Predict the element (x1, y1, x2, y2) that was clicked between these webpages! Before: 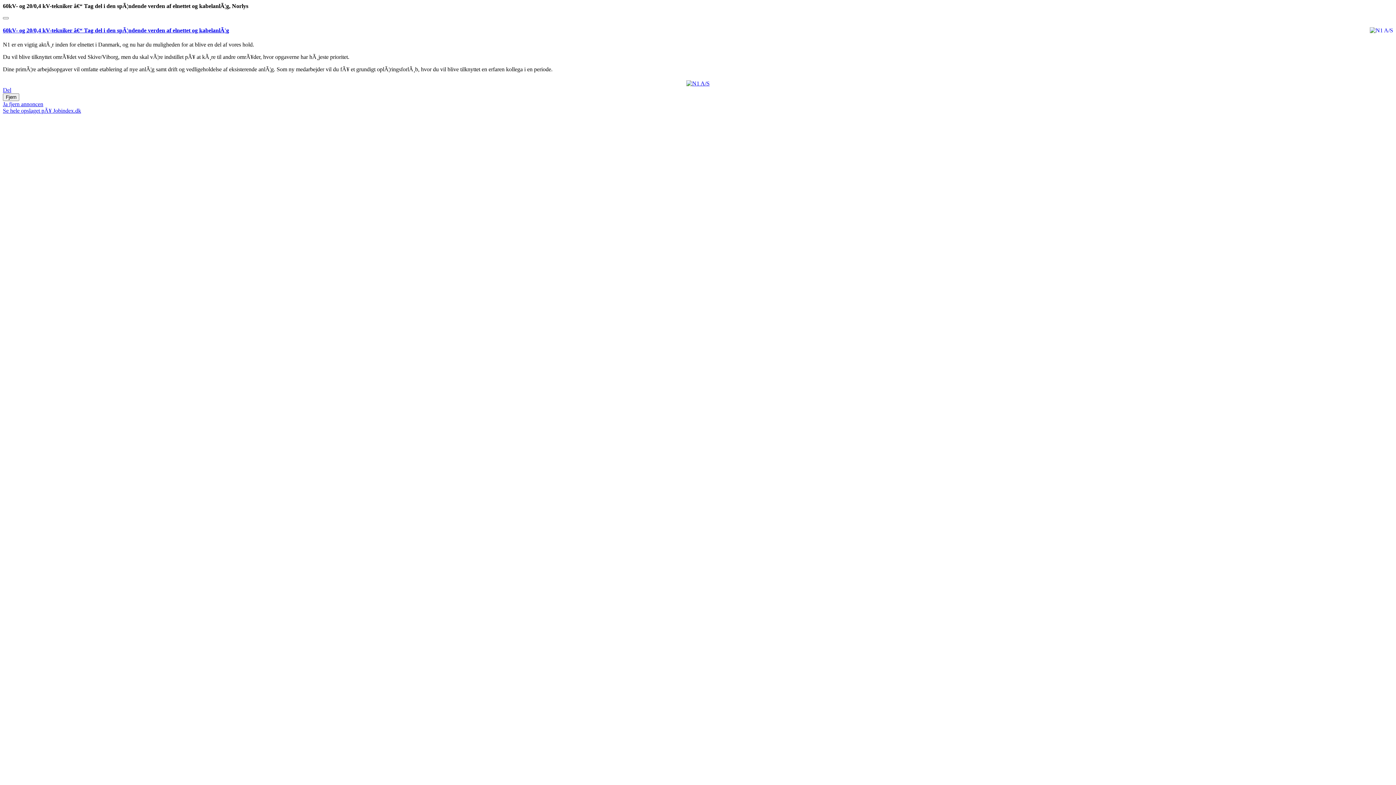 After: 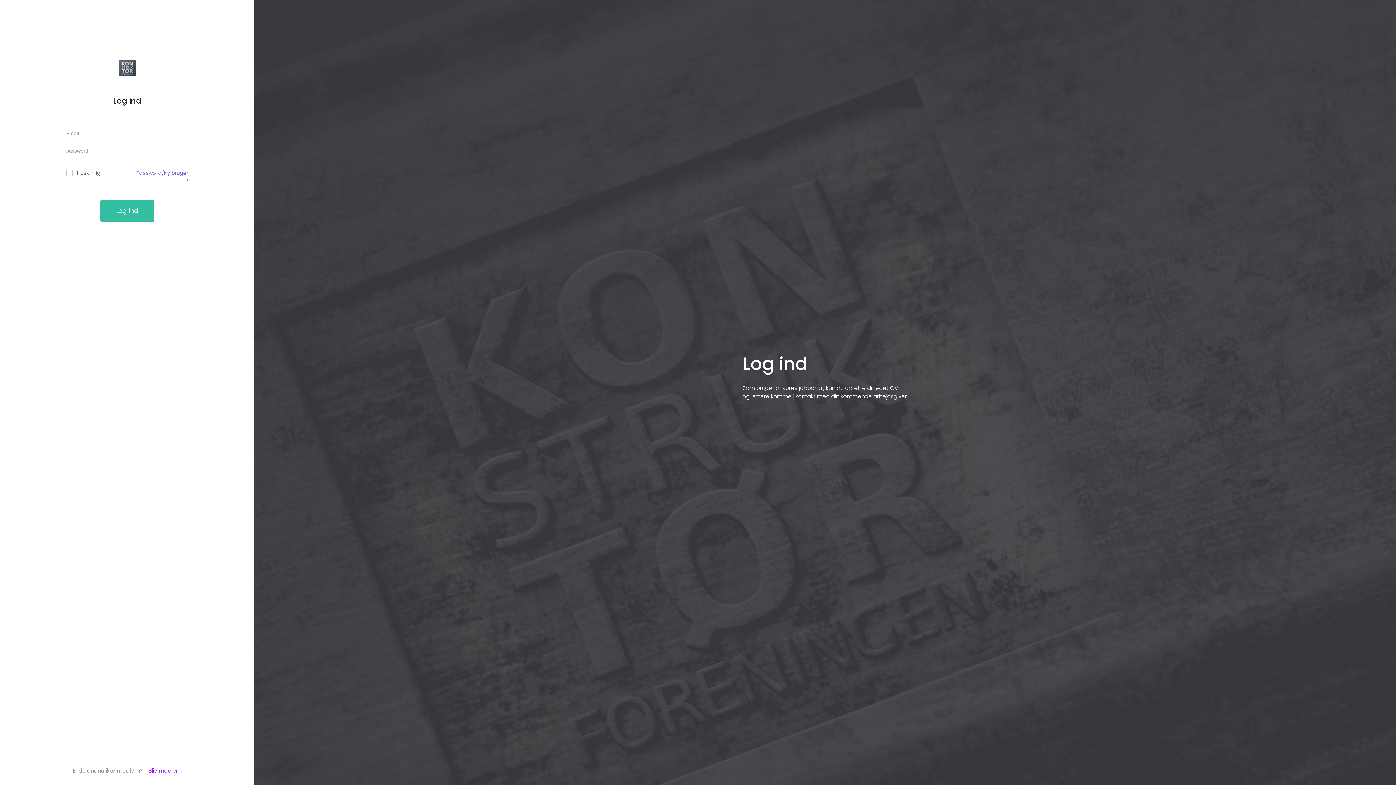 Action: bbox: (2, 101, 43, 107) label: Ja fjern annoncen